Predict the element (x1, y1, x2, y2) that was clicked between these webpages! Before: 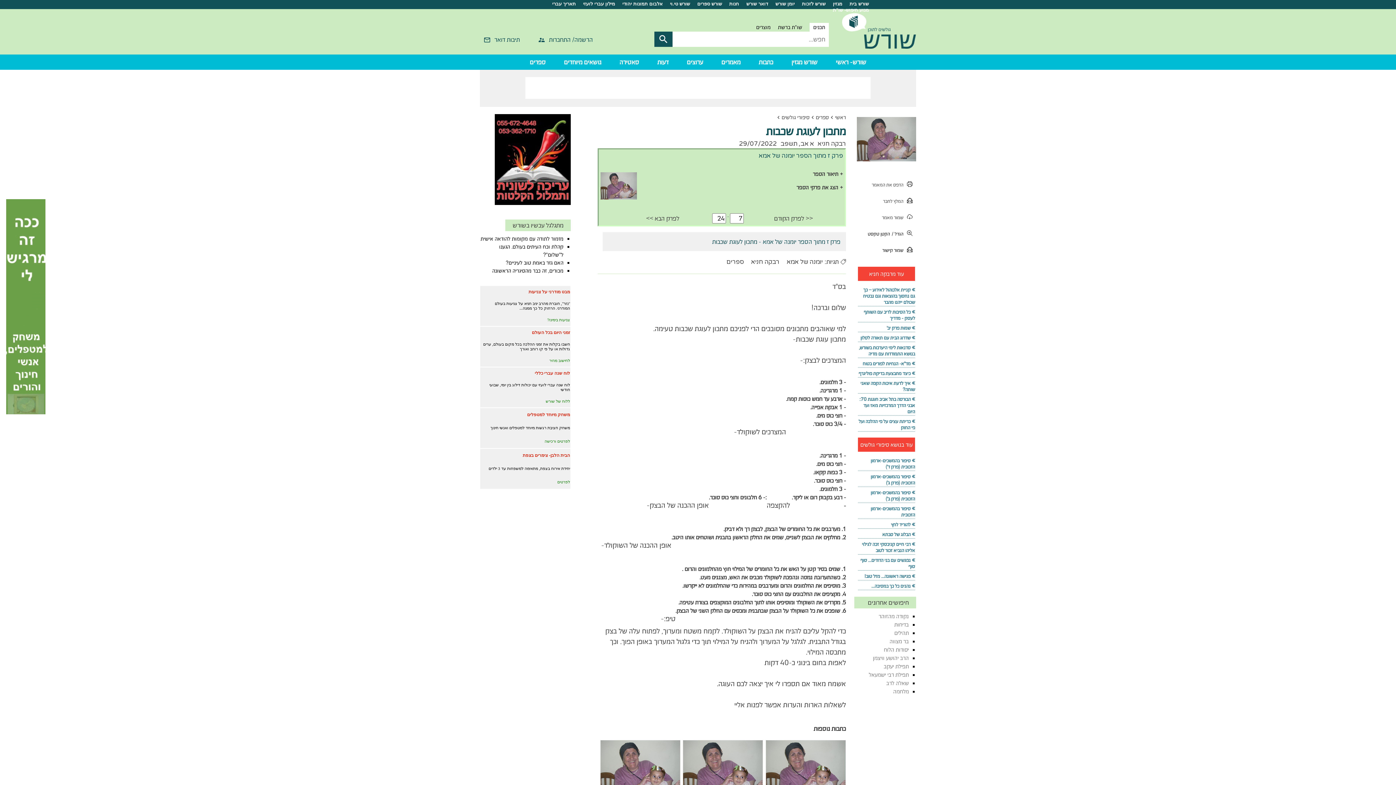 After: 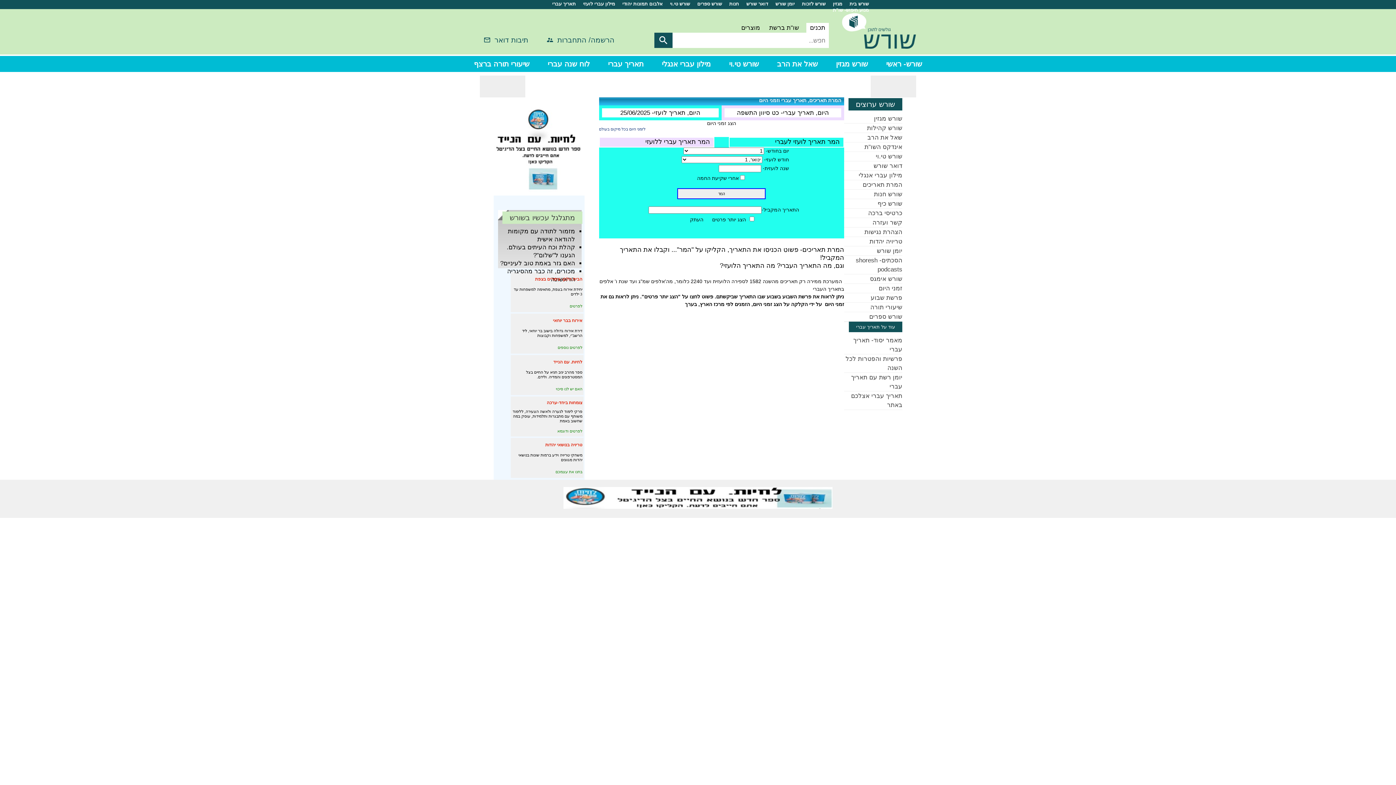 Action: label: תאריך עברי bbox: (548, 1, 579, 6)